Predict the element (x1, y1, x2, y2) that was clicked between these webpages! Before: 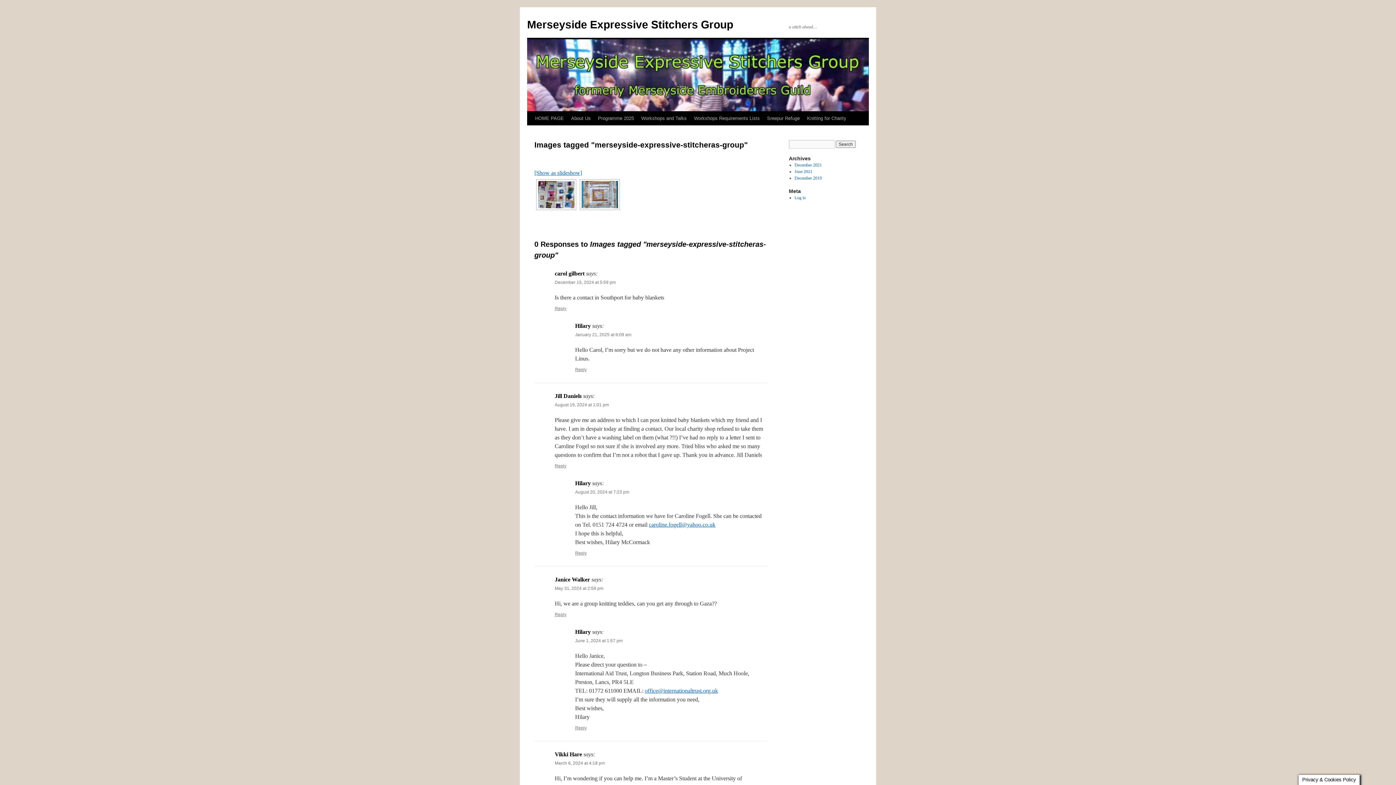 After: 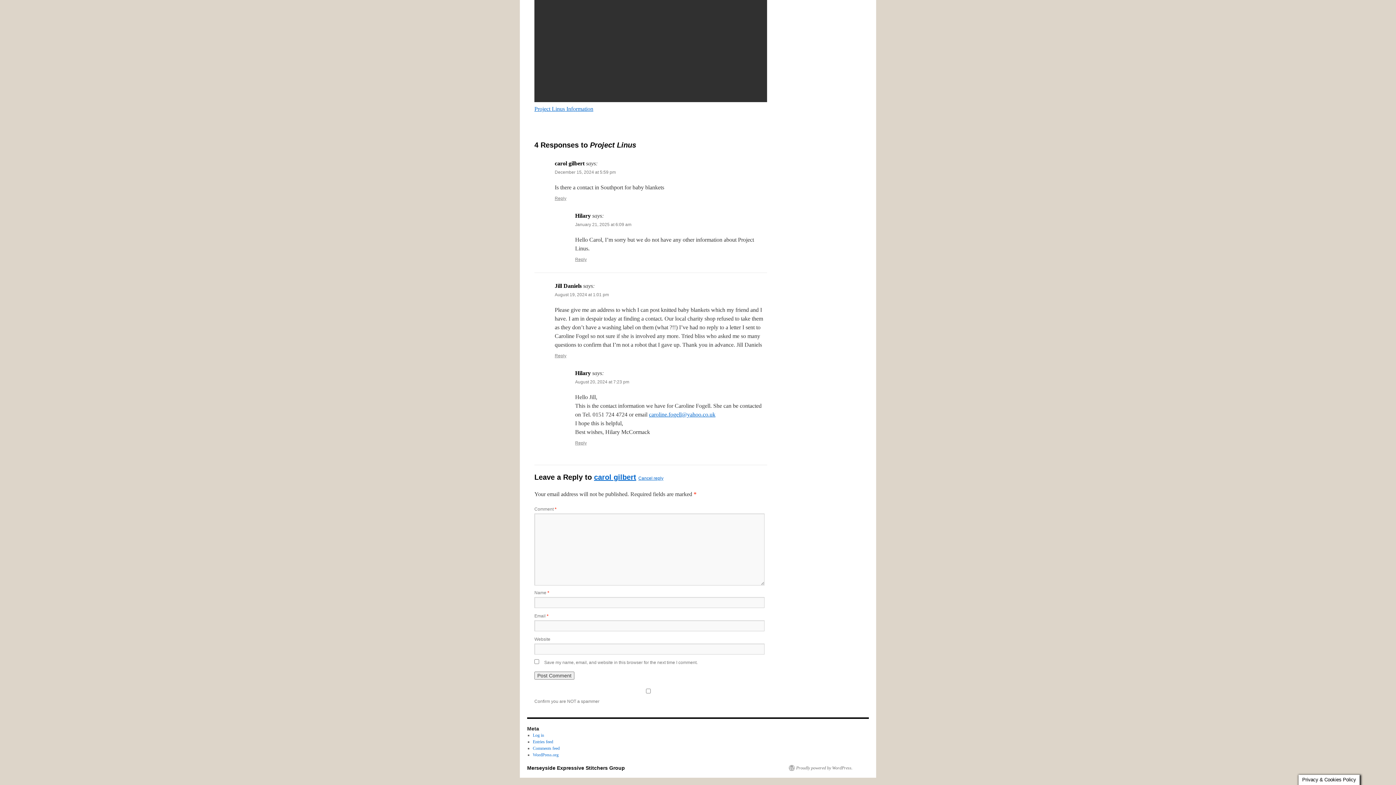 Action: bbox: (554, 306, 566, 311) label: Reply to carol gilbert